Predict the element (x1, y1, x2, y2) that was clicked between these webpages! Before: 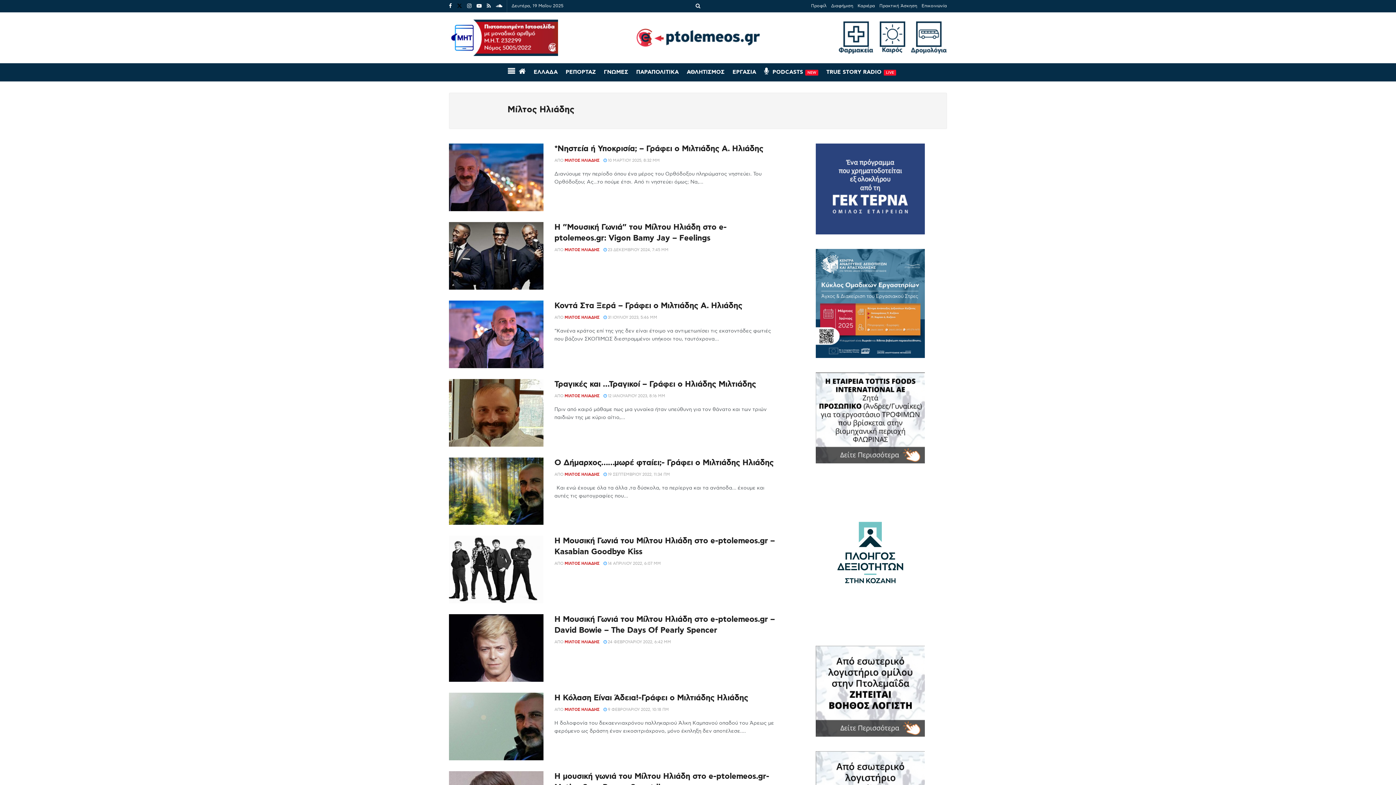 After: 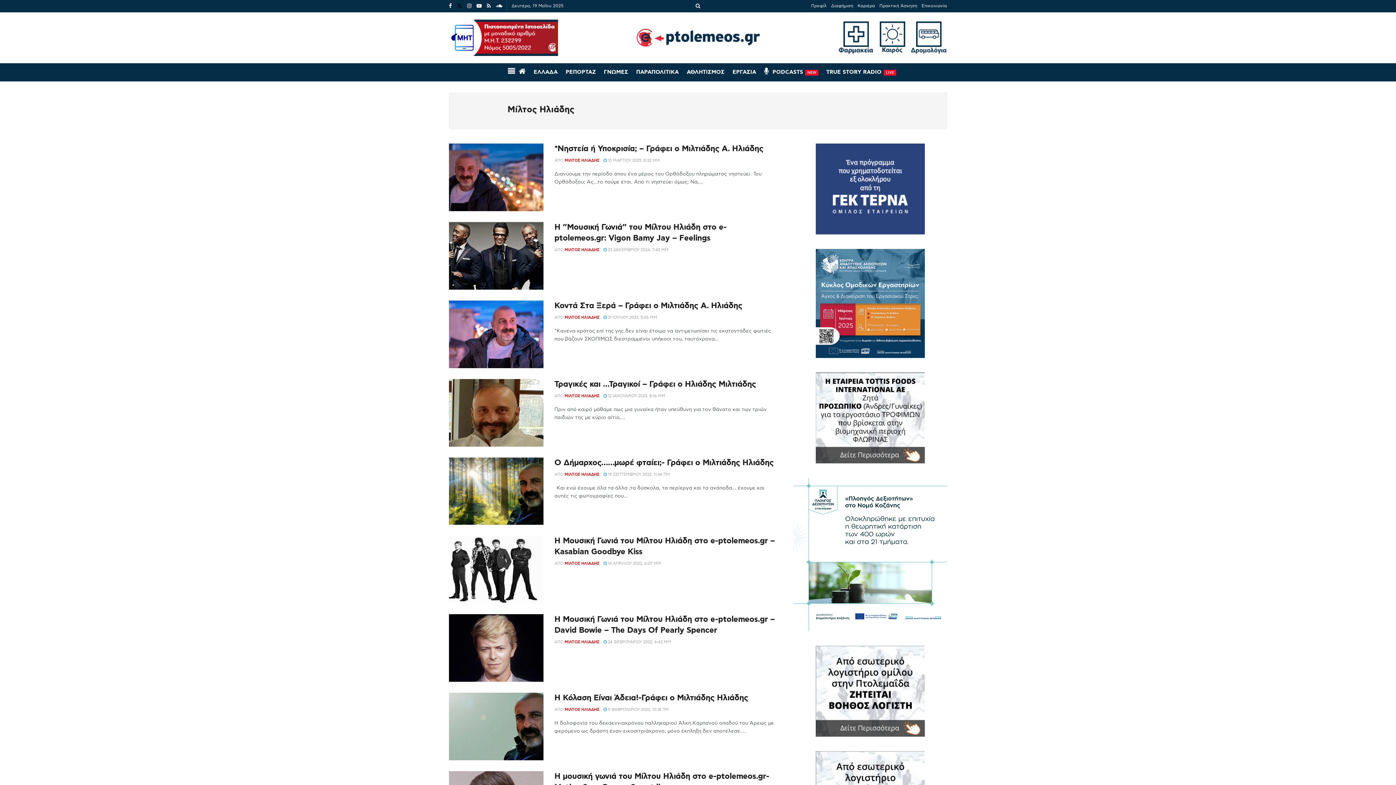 Action: bbox: (564, 561, 599, 566) label: ΜΙΛΤΟΣ ΗΛΙΑΔΗΣ